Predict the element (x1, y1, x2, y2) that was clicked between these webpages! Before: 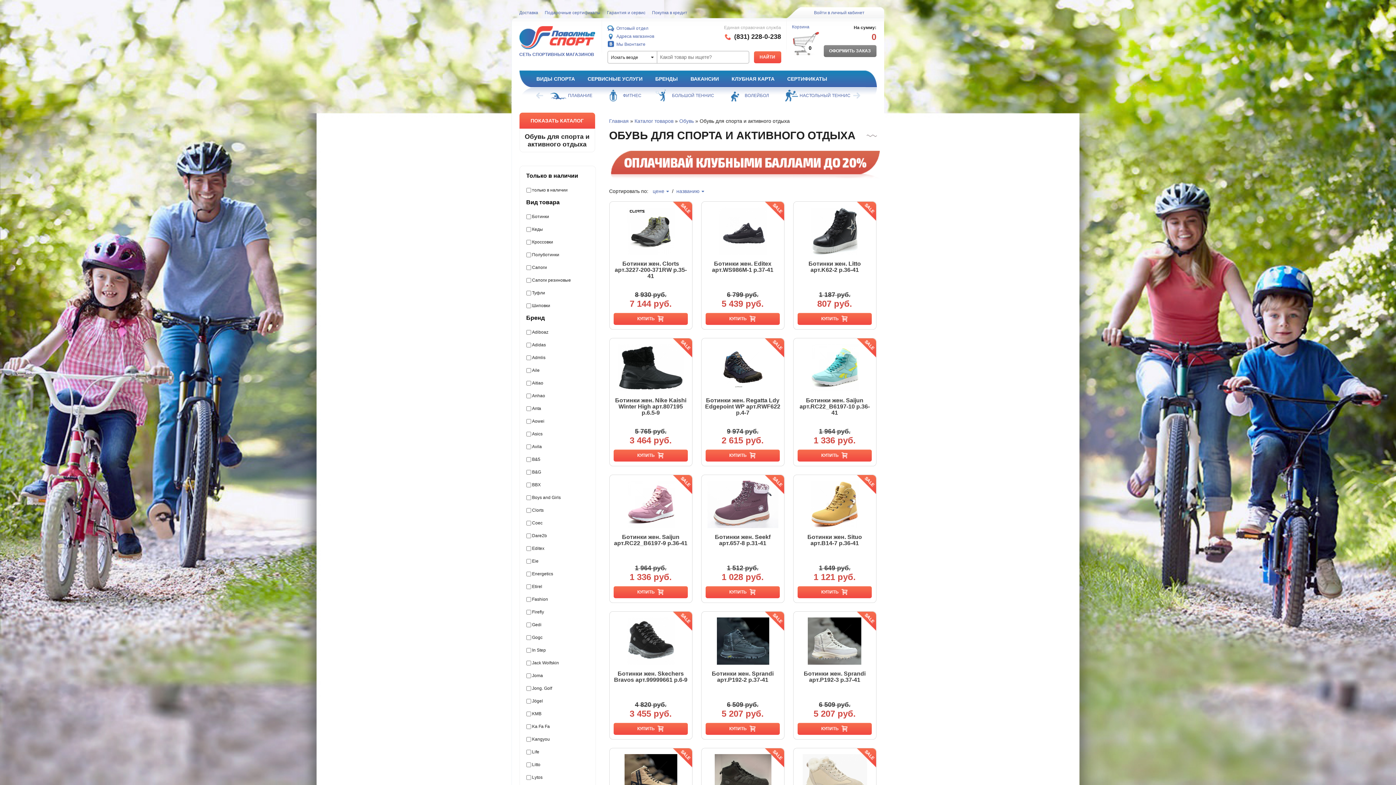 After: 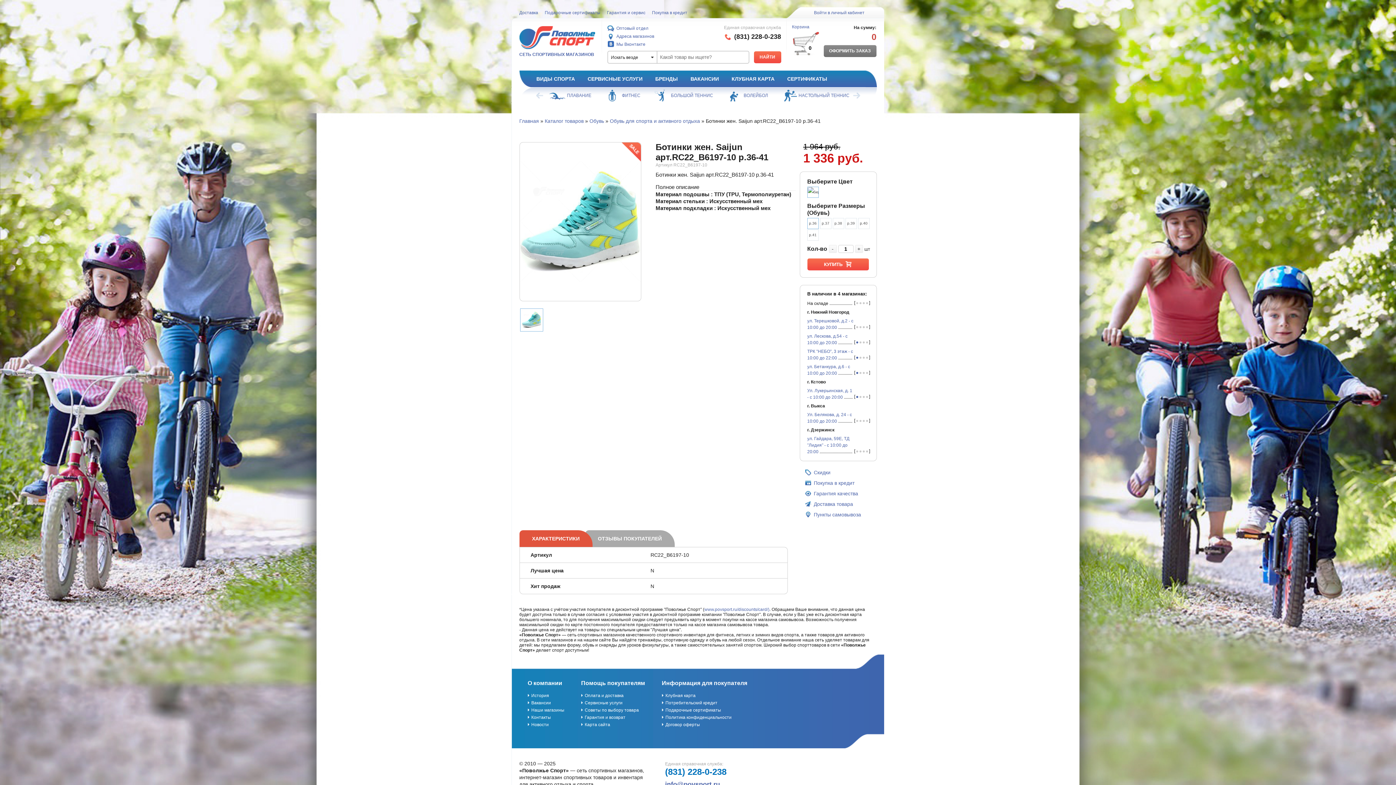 Action: label: Ботинки жен. Saijun арт.RC22_B6197-10 р.36-41 bbox: (799, 397, 870, 416)